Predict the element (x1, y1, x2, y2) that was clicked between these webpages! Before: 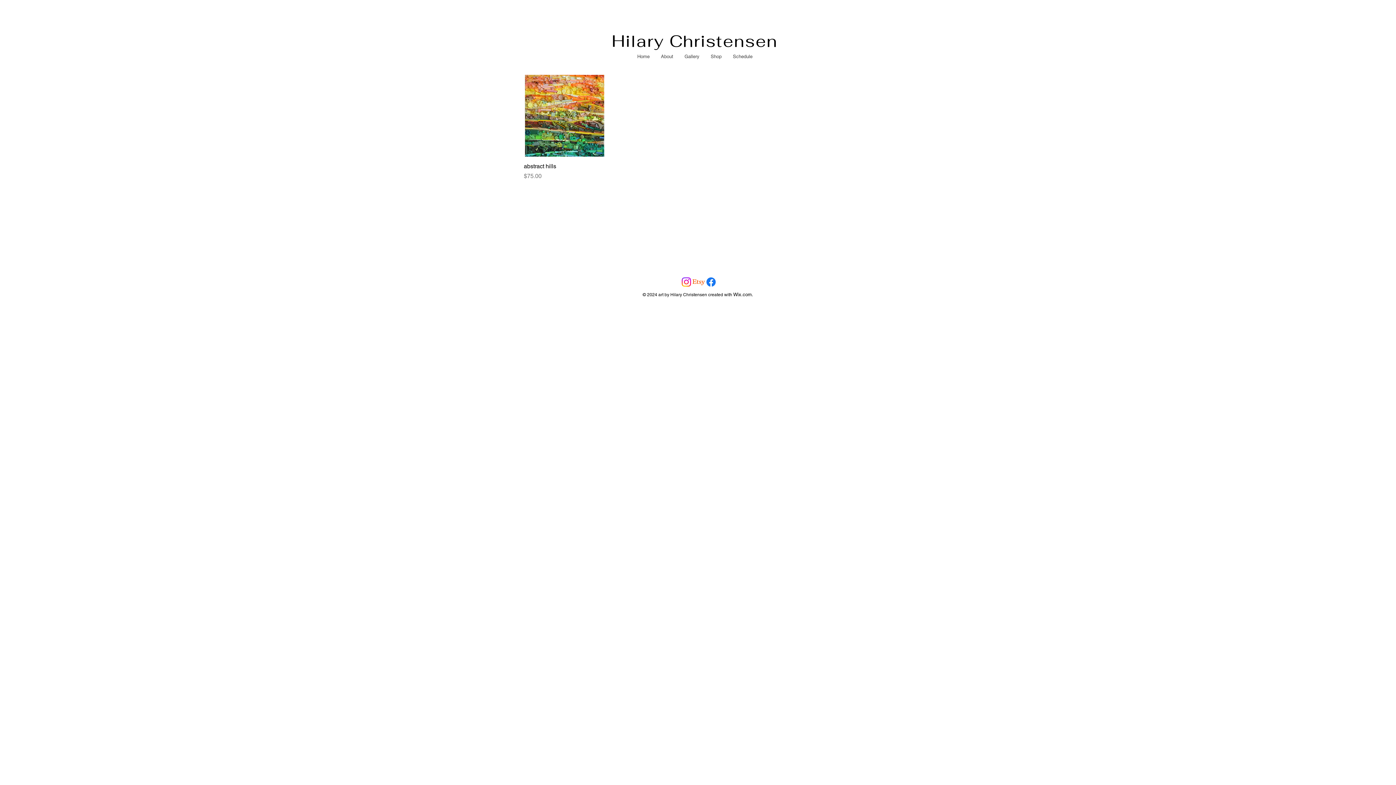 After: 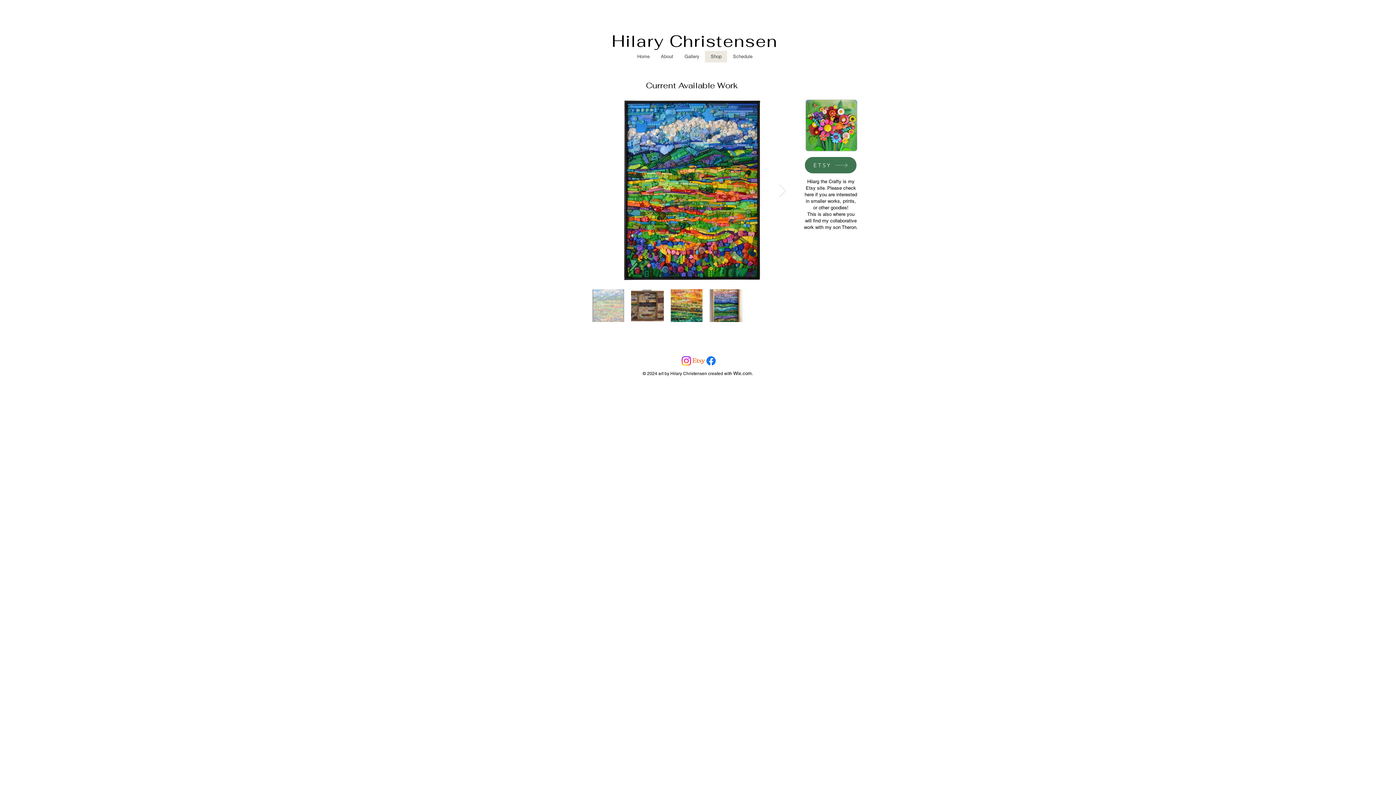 Action: label: Shop bbox: (705, 50, 727, 62)